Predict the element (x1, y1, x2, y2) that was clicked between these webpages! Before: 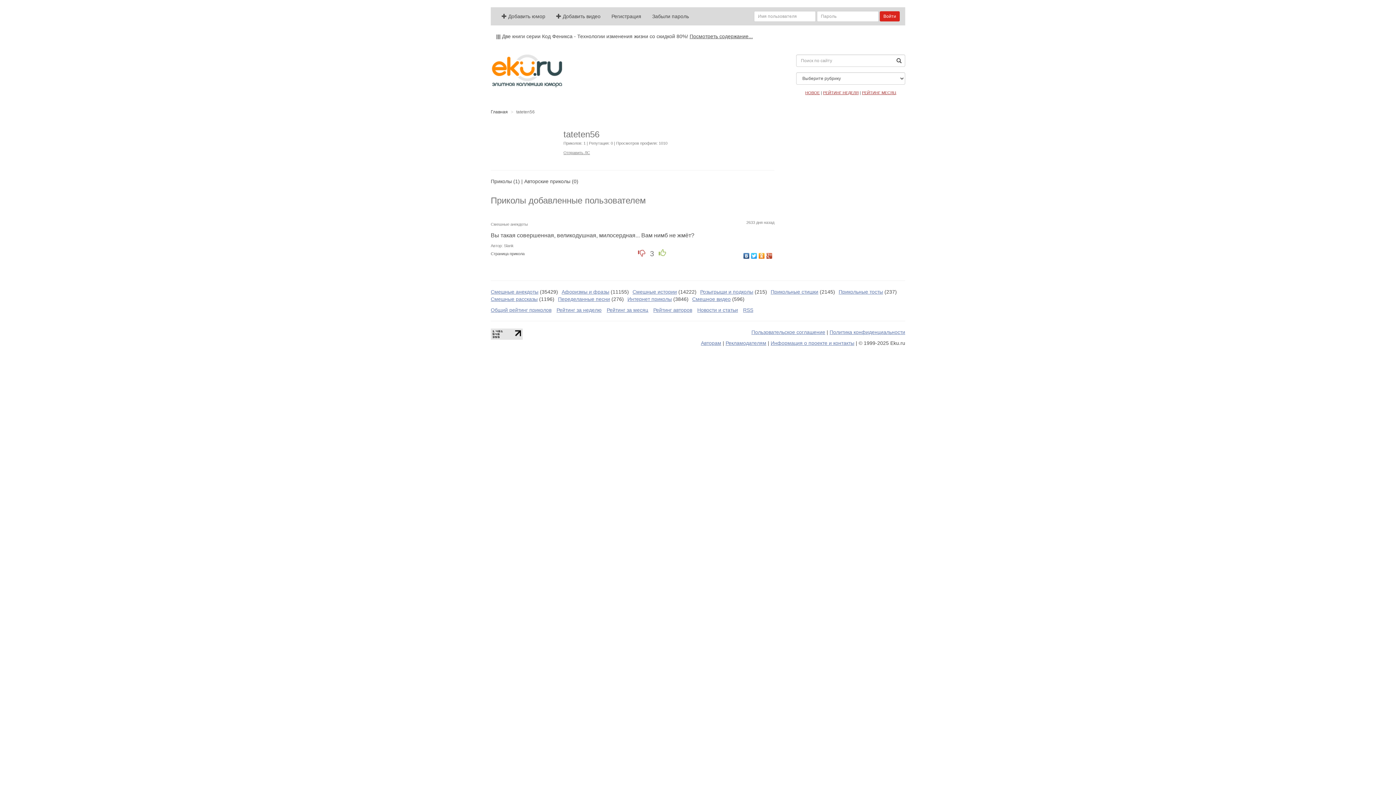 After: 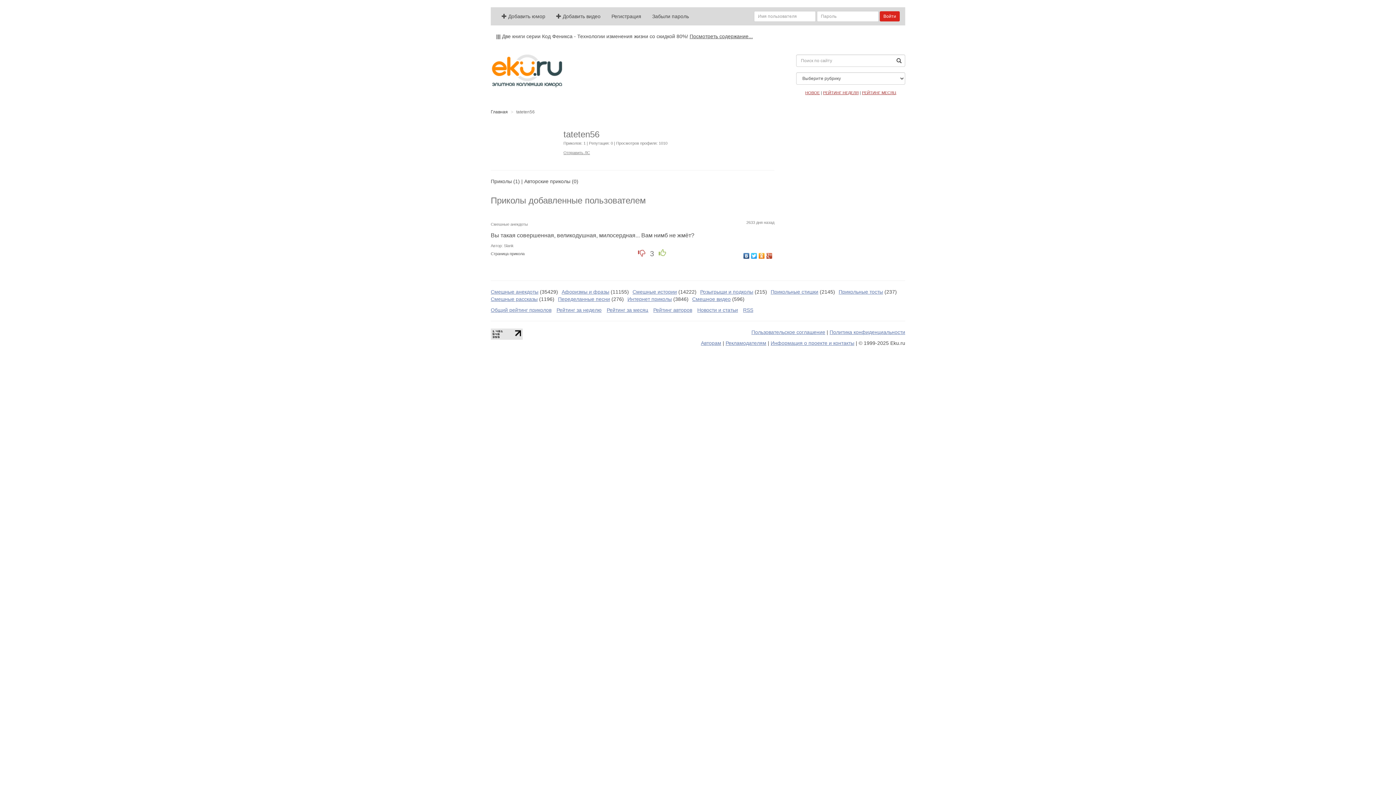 Action: bbox: (490, 328, 522, 340)